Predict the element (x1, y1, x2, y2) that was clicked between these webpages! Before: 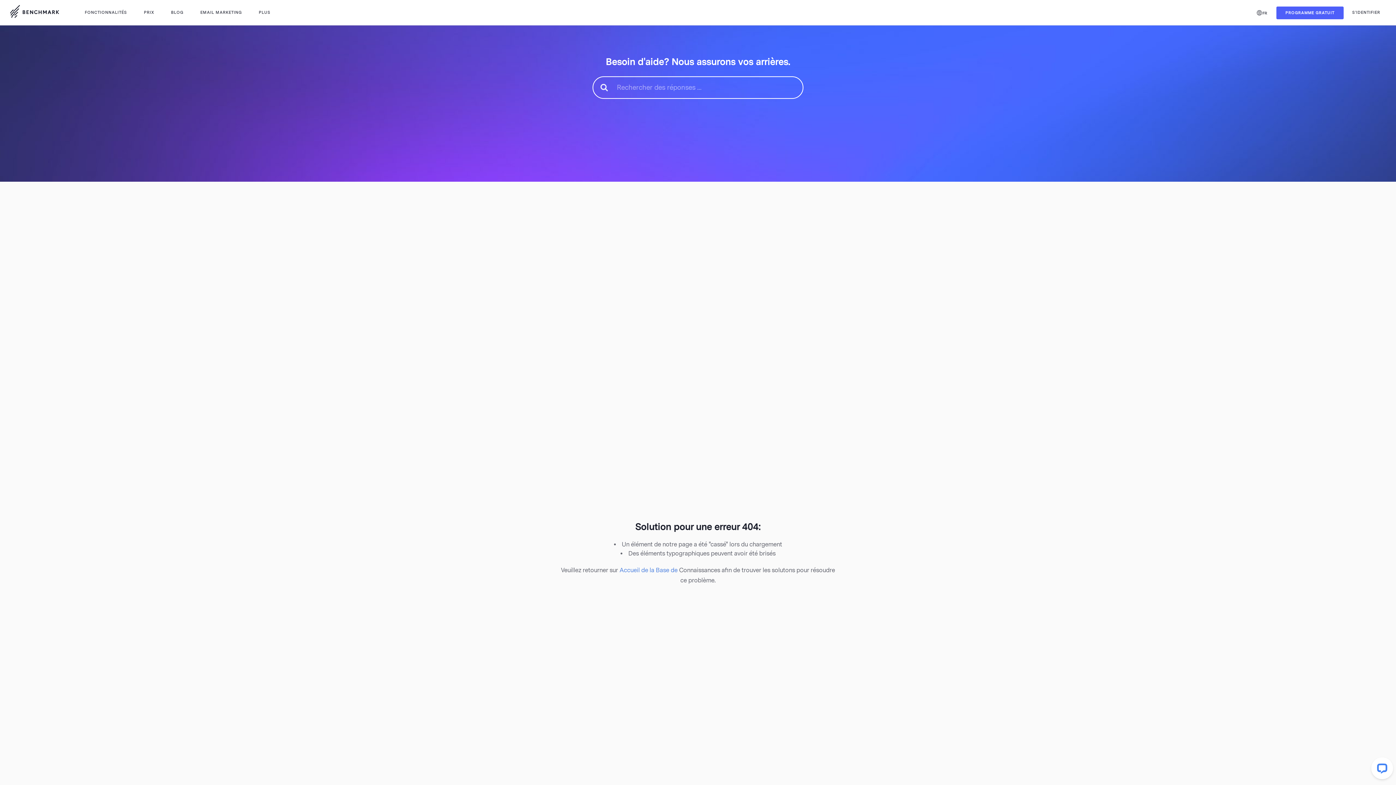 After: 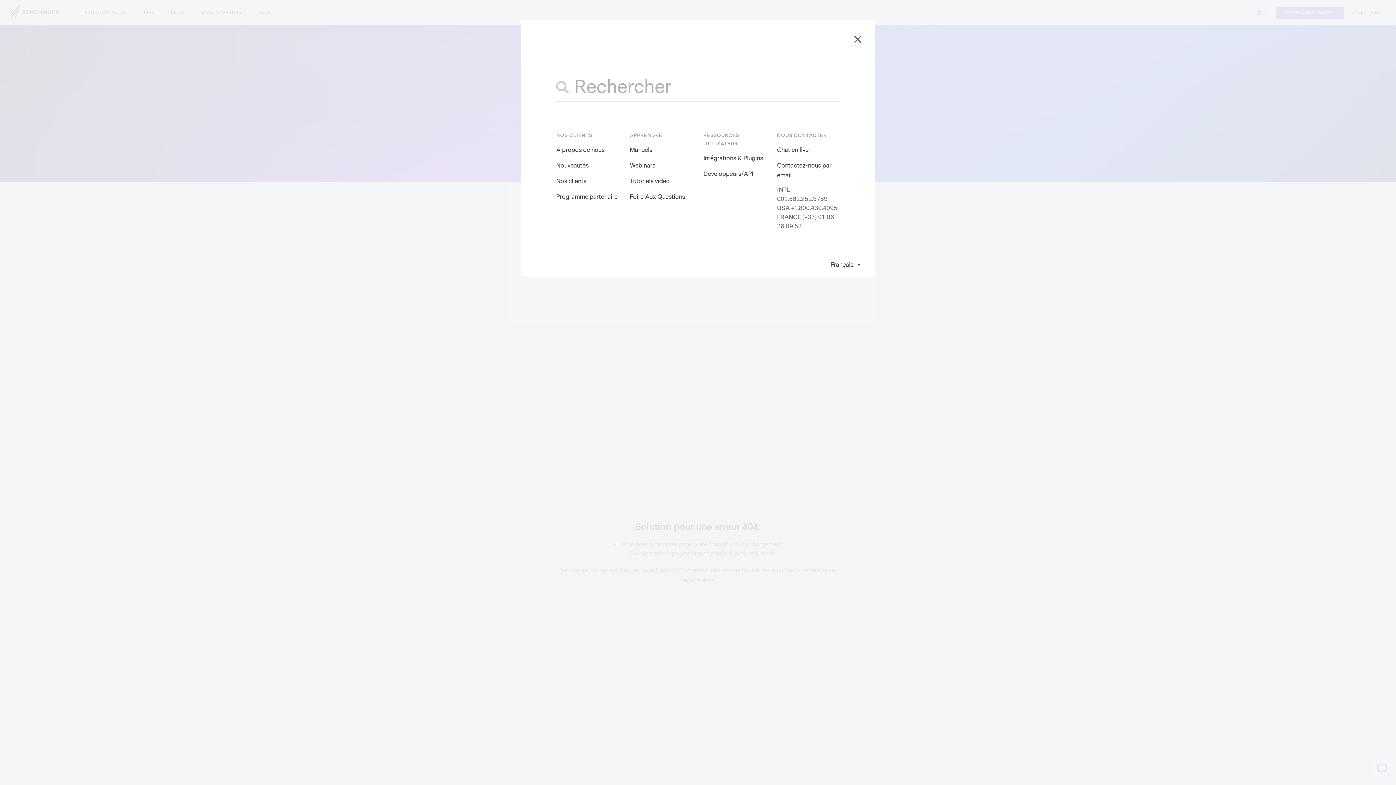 Action: label: PLUS bbox: (250, 0, 279, 25)